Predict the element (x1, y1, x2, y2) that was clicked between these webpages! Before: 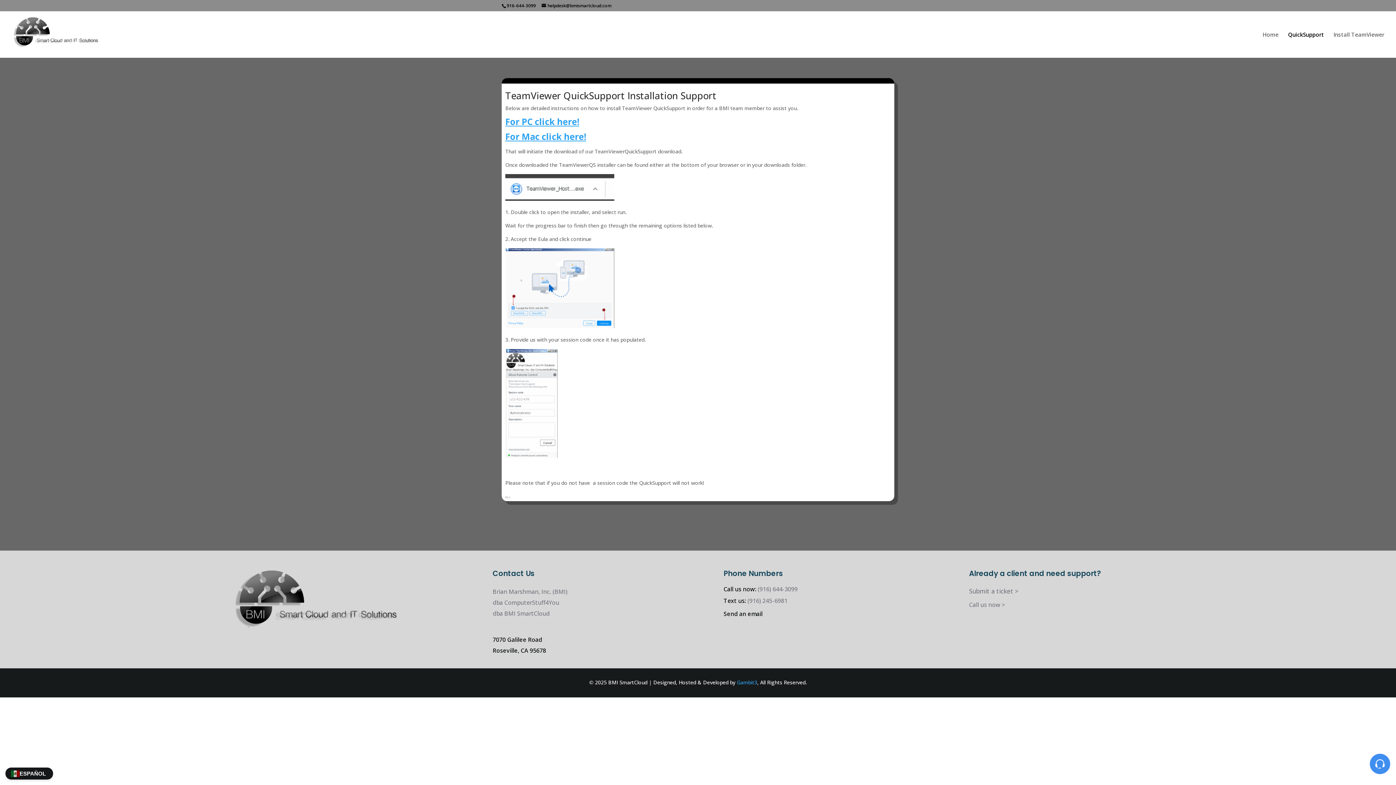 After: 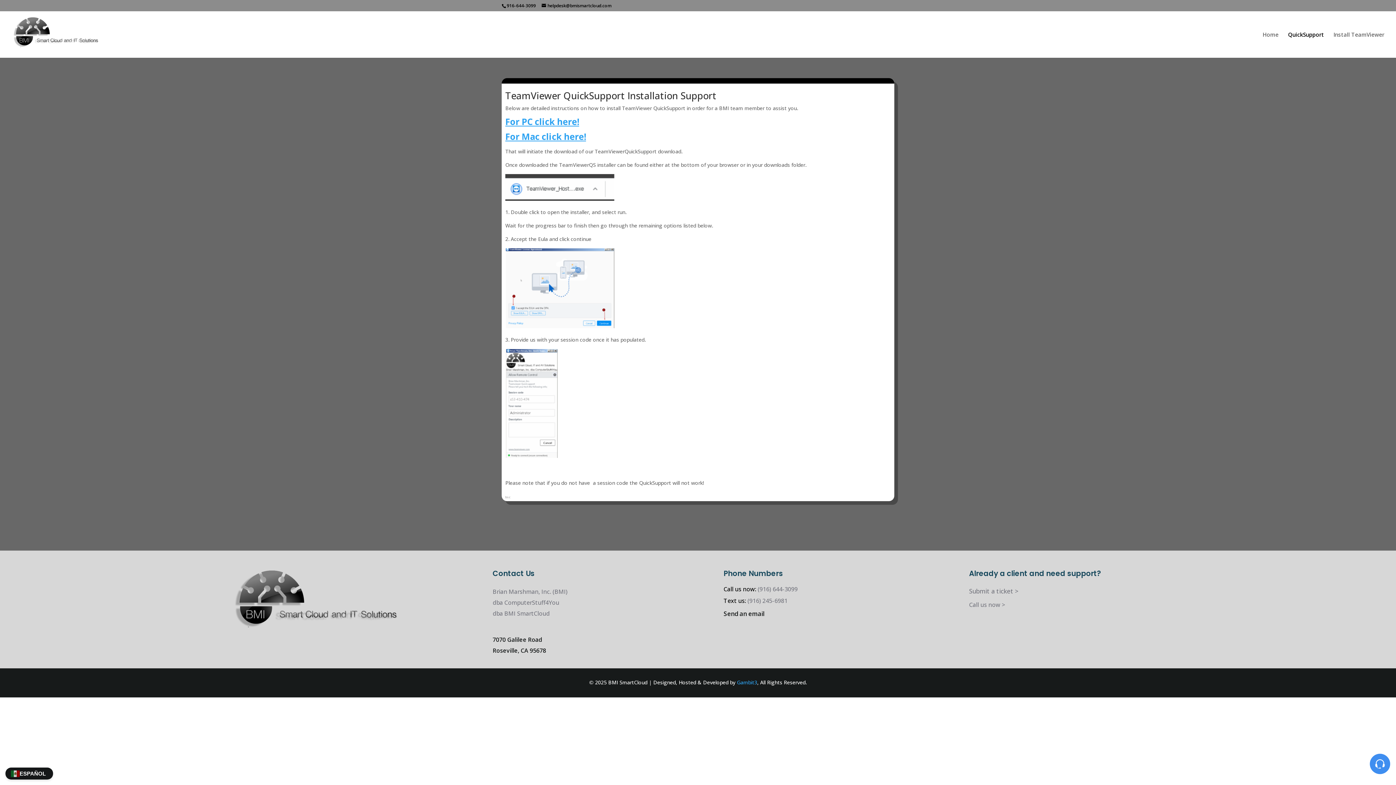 Action: label: Send an email bbox: (723, 610, 762, 618)